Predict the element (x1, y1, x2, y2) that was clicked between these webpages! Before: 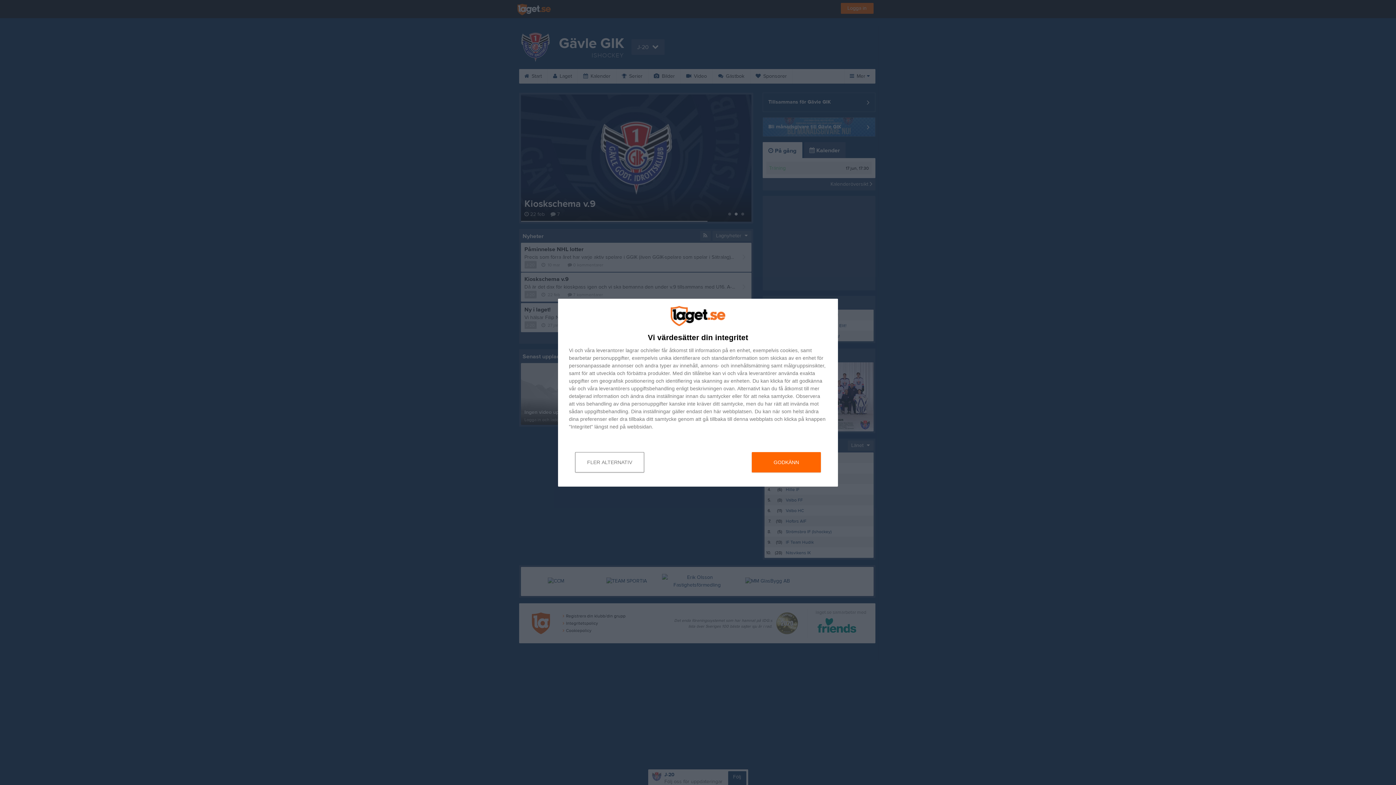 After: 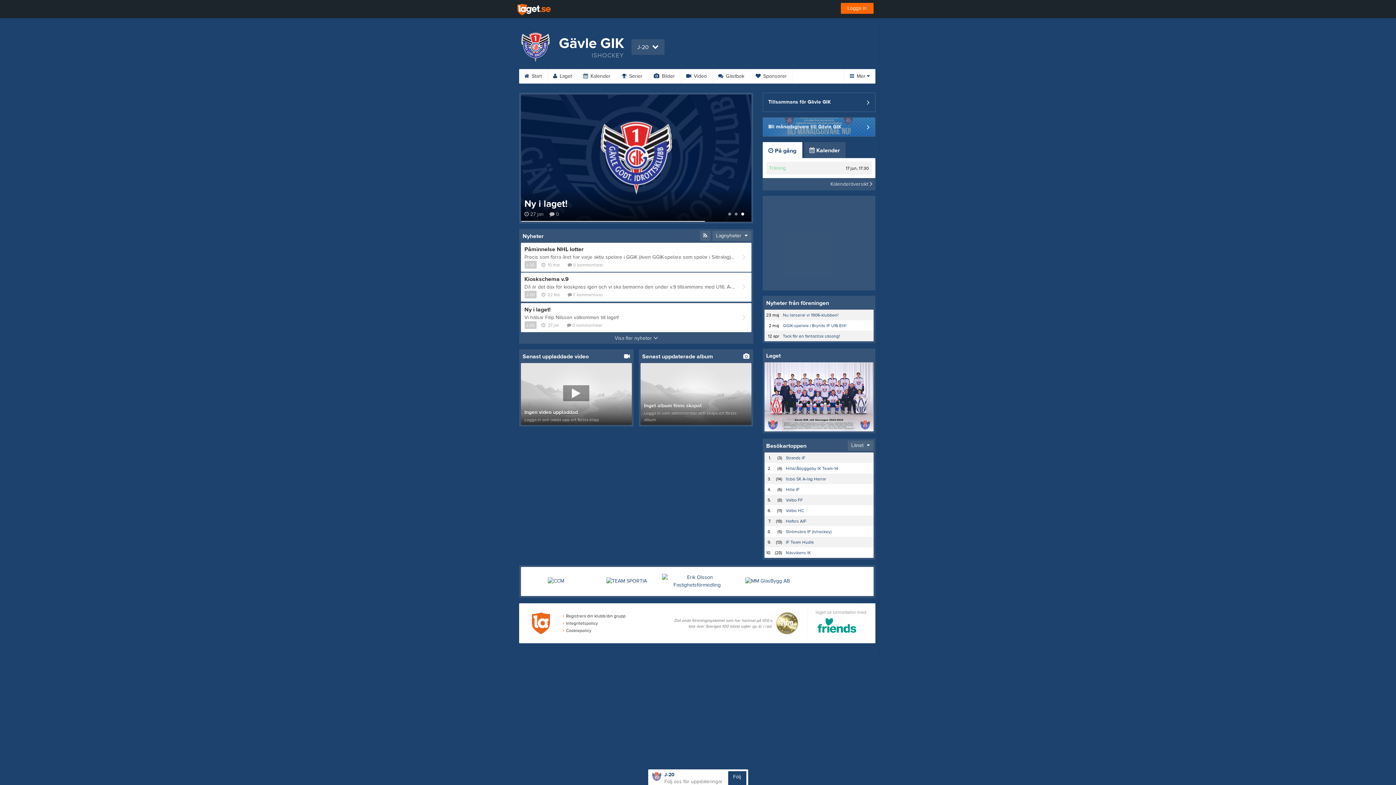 Action: bbox: (752, 452, 821, 472) label: GODKÄNN